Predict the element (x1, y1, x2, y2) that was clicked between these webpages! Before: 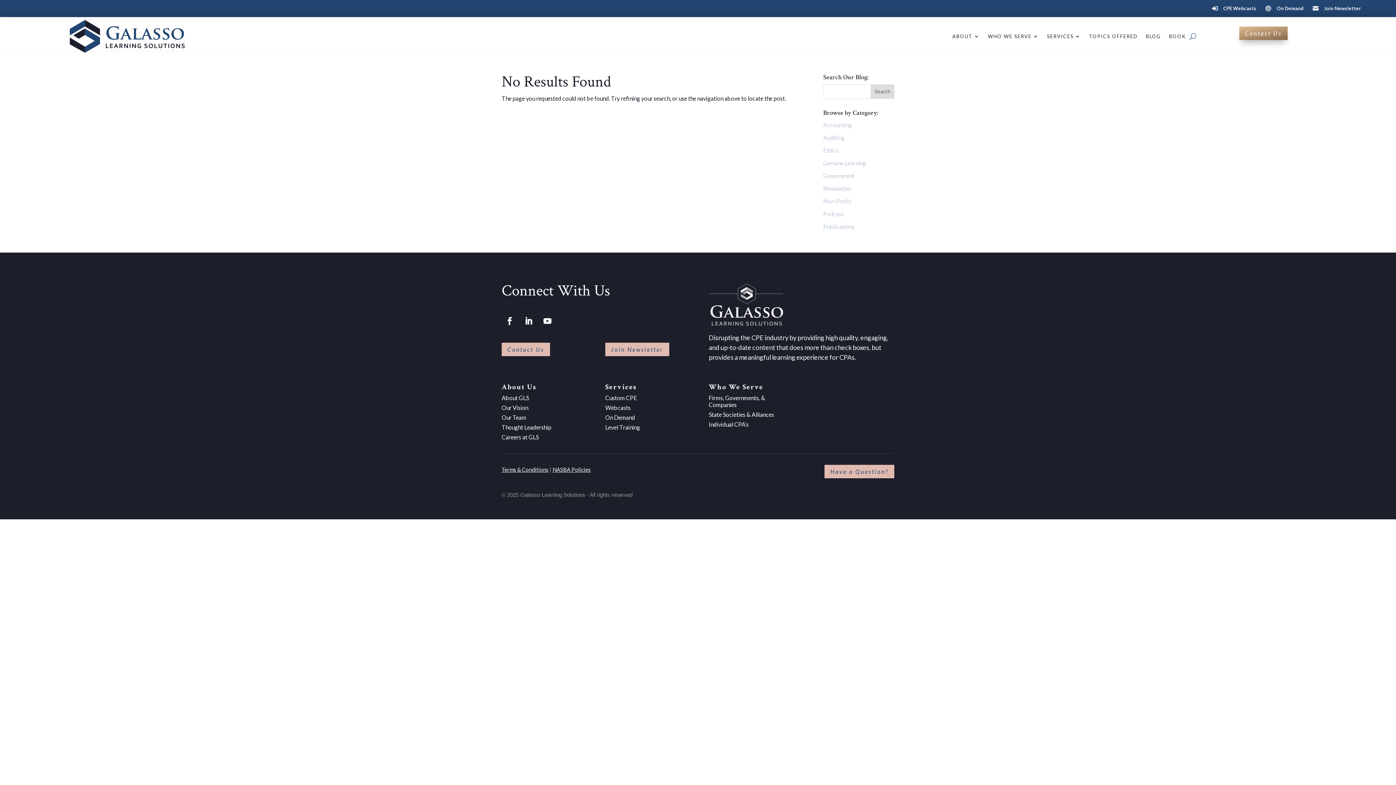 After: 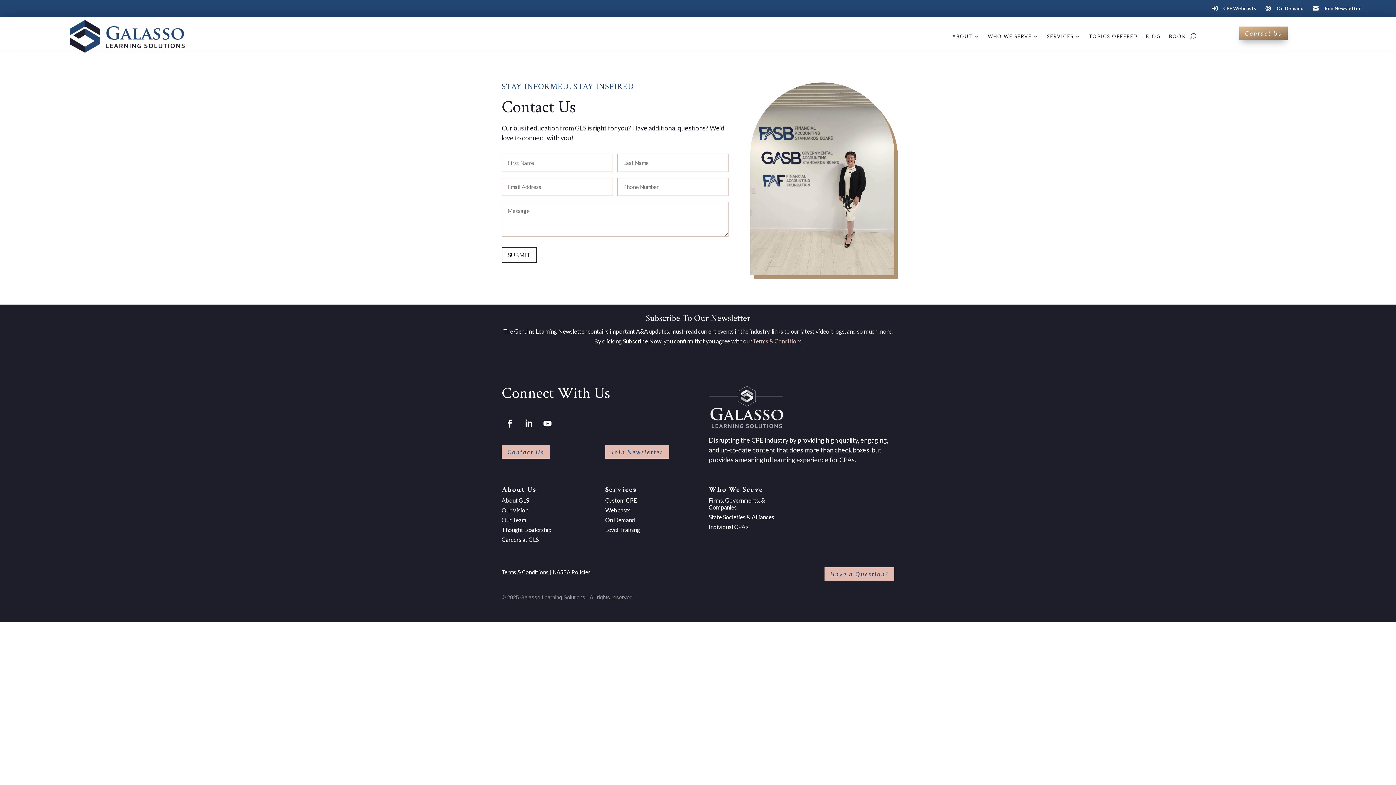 Action: label: Contact Us bbox: (1239, 26, 1287, 39)